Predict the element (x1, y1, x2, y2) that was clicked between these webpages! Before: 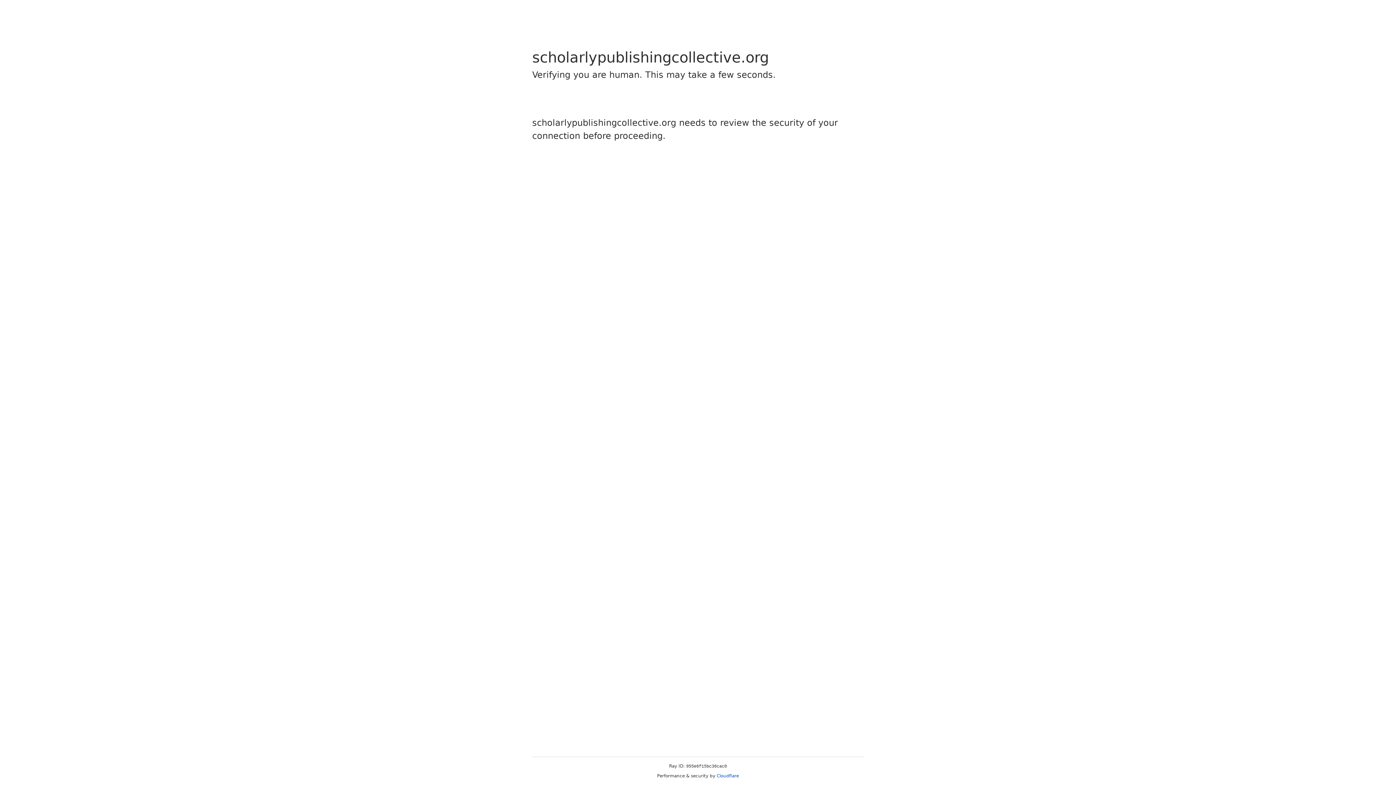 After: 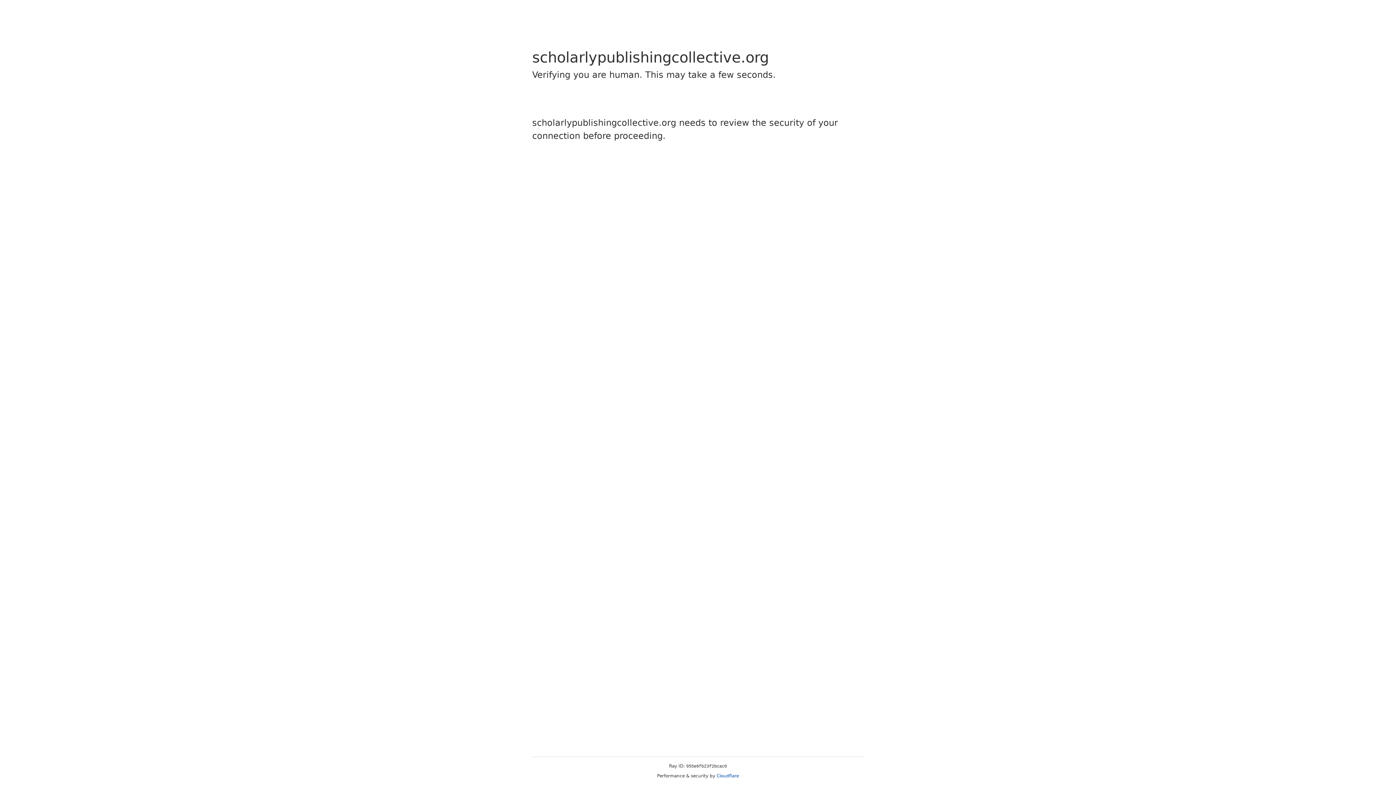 Action: label: Cloudflare bbox: (716, 773, 739, 778)